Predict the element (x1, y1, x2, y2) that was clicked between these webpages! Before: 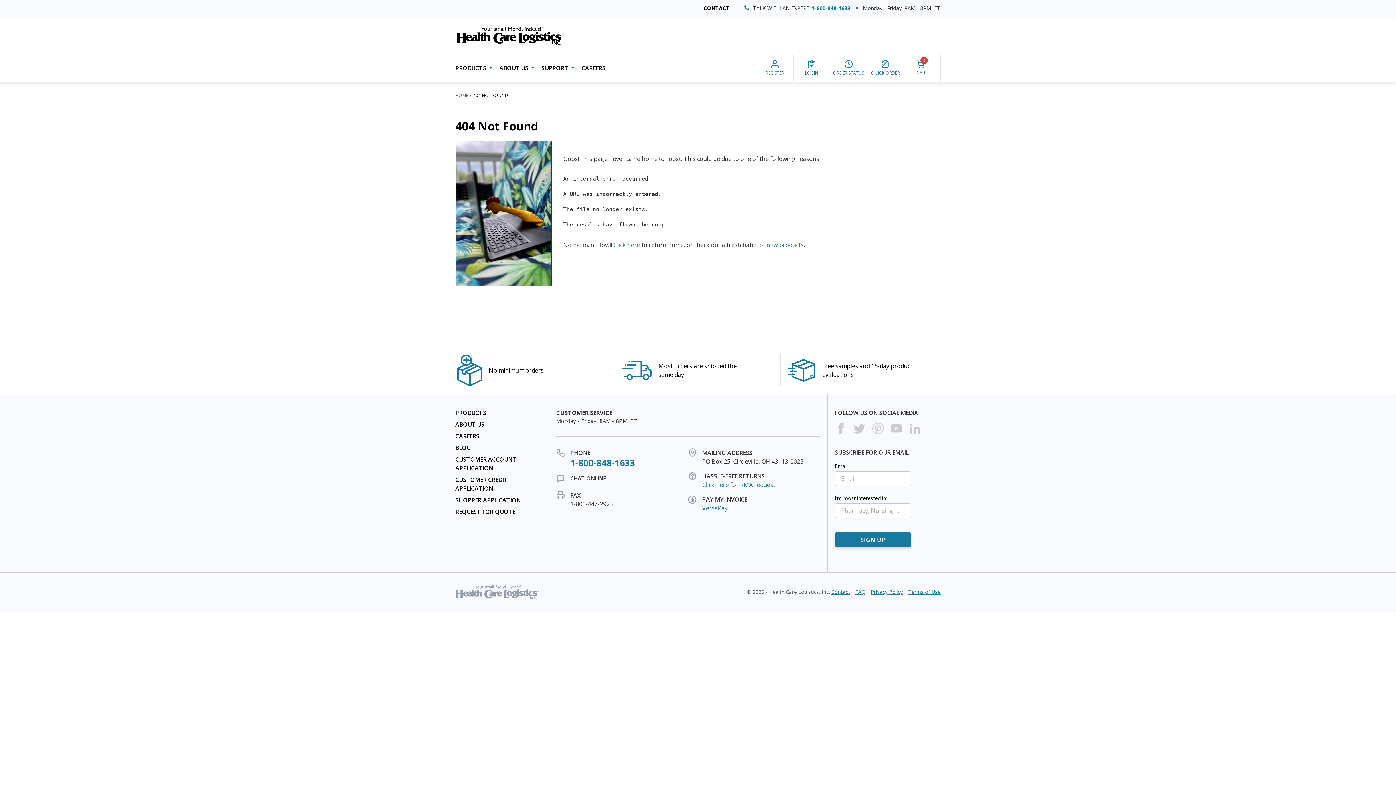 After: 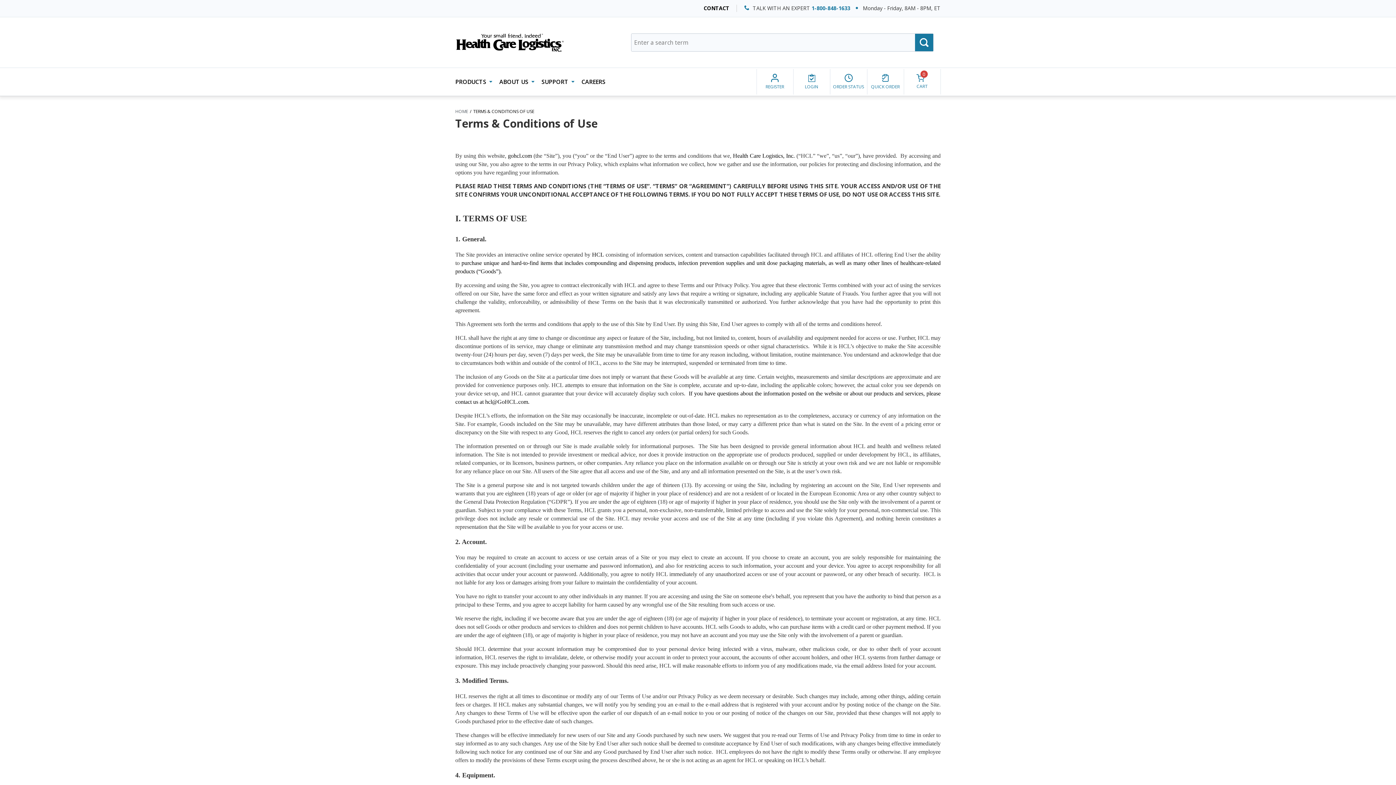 Action: label: Terms of Use bbox: (908, 588, 940, 595)